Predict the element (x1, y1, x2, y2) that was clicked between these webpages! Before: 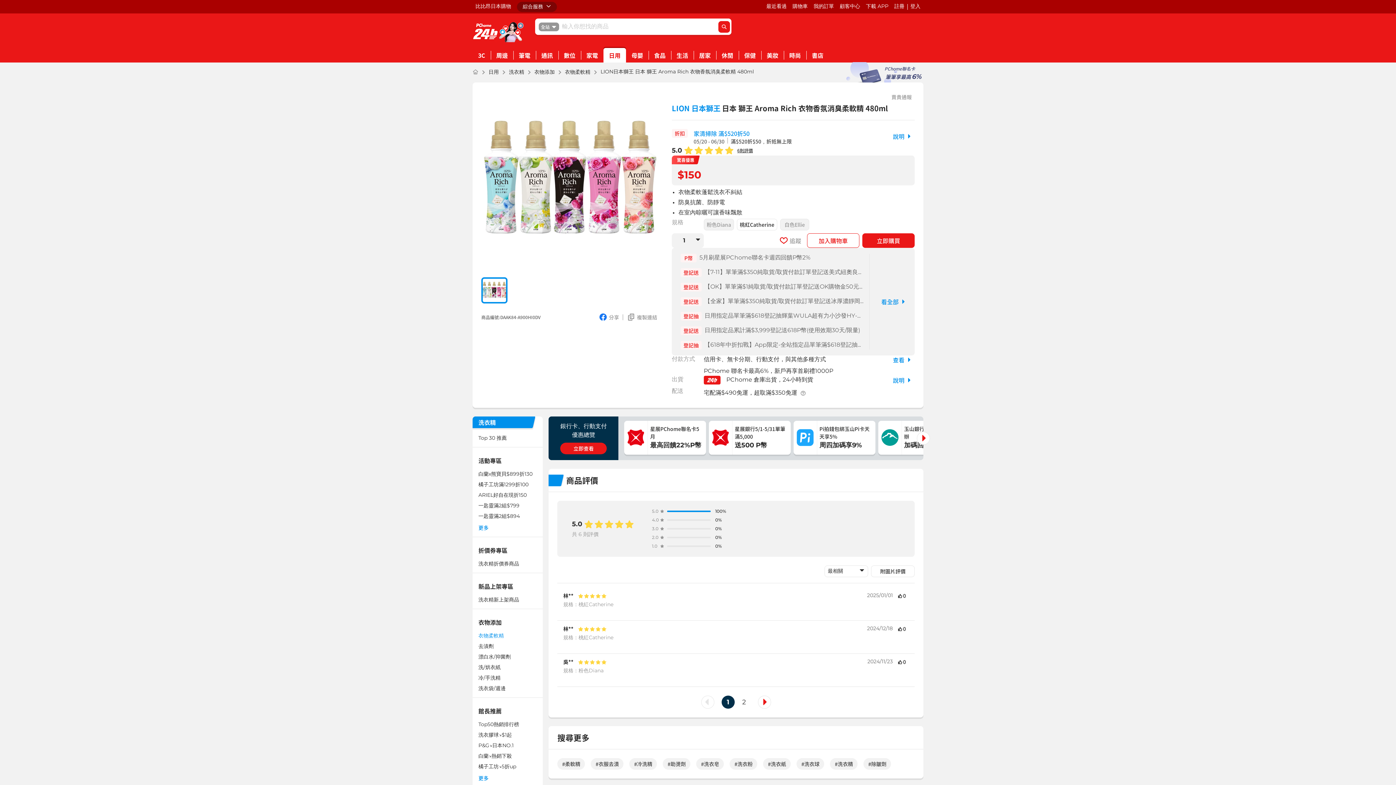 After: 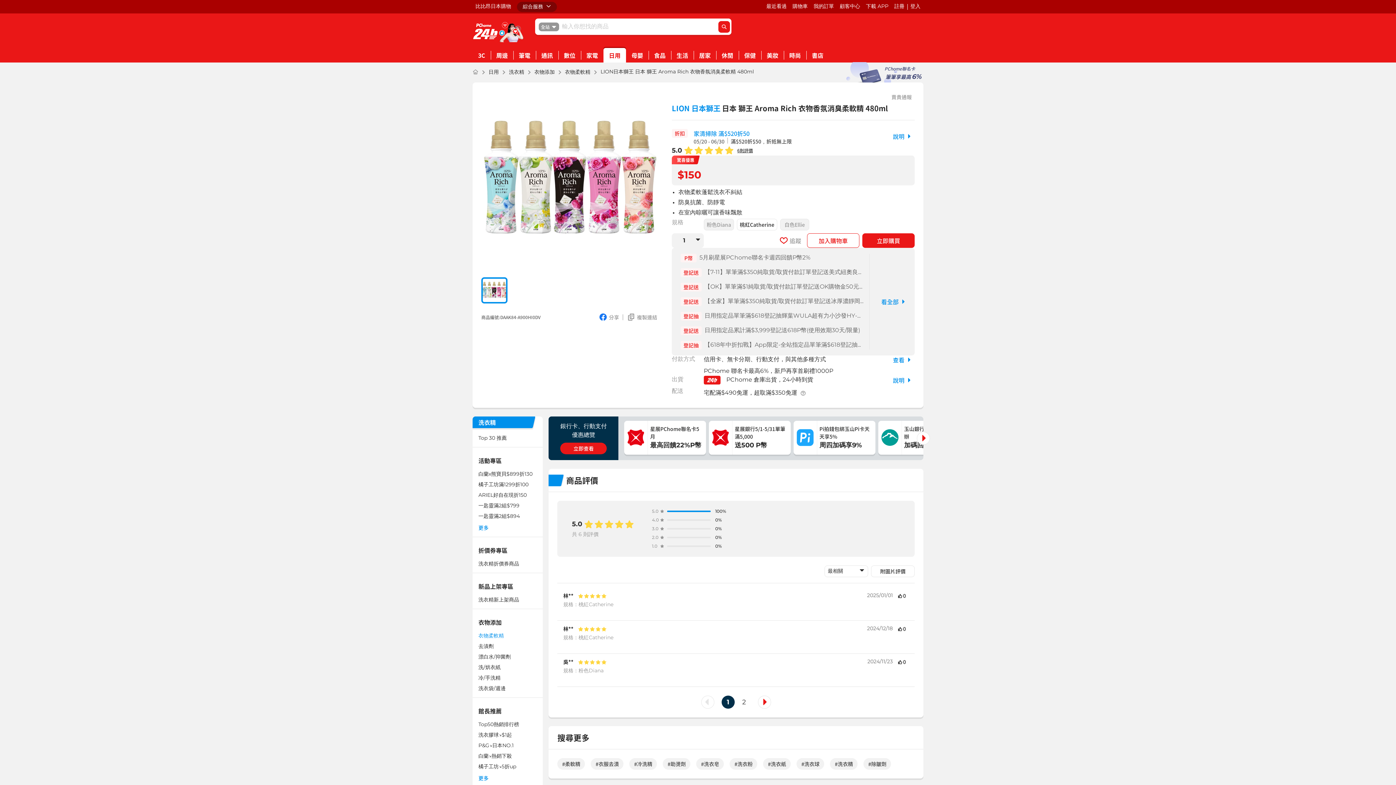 Action: label: 0 bbox: (894, 592, 909, 600)